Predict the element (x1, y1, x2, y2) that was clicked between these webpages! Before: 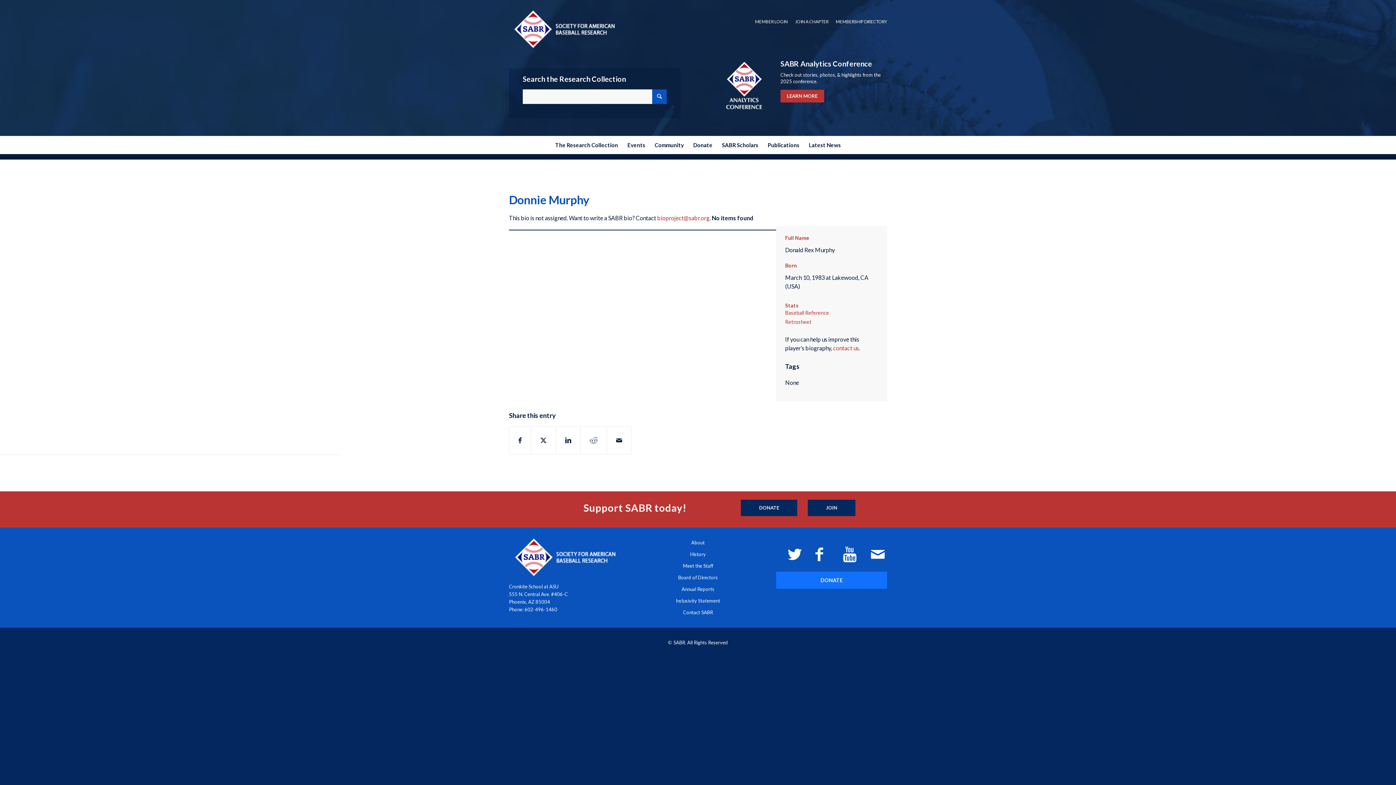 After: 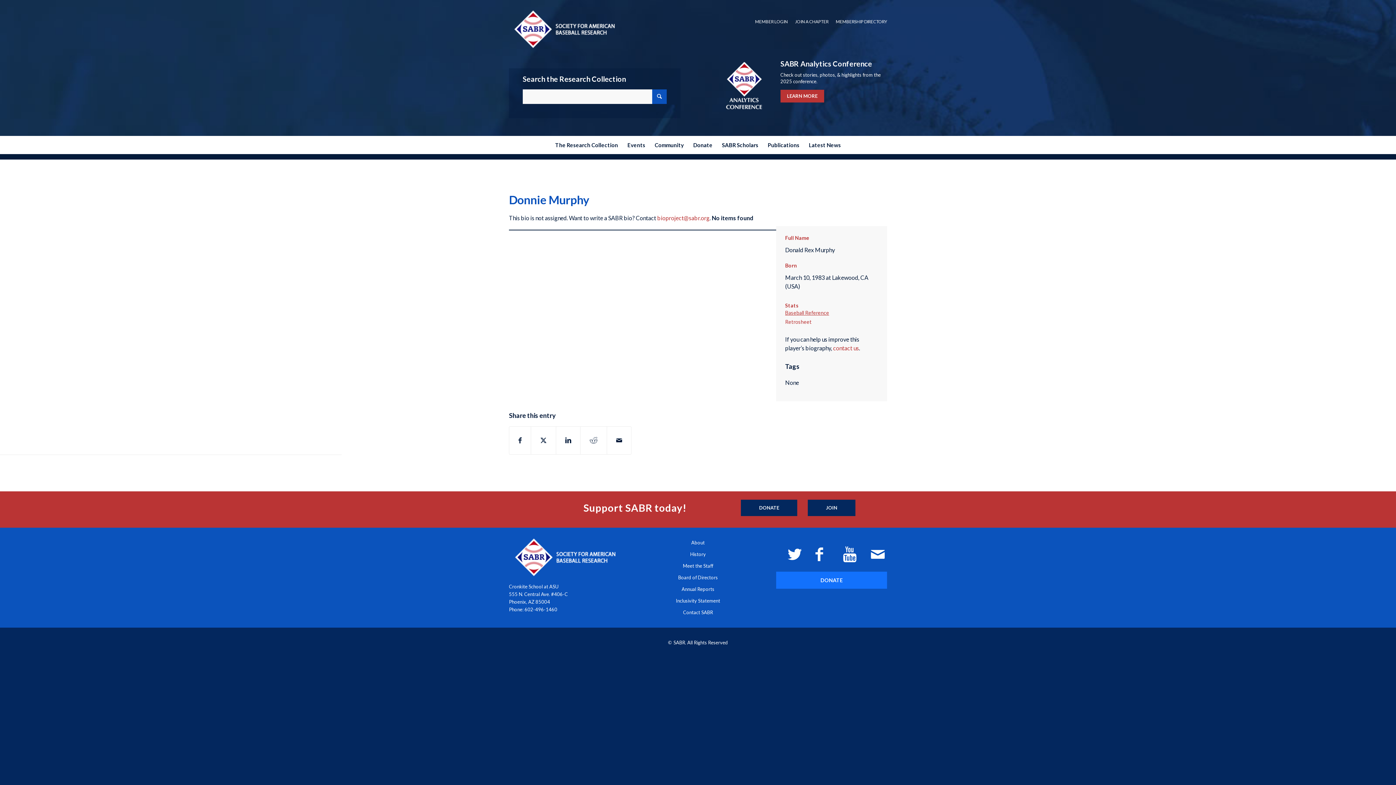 Action: label: Baseball Reference bbox: (785, 309, 829, 316)